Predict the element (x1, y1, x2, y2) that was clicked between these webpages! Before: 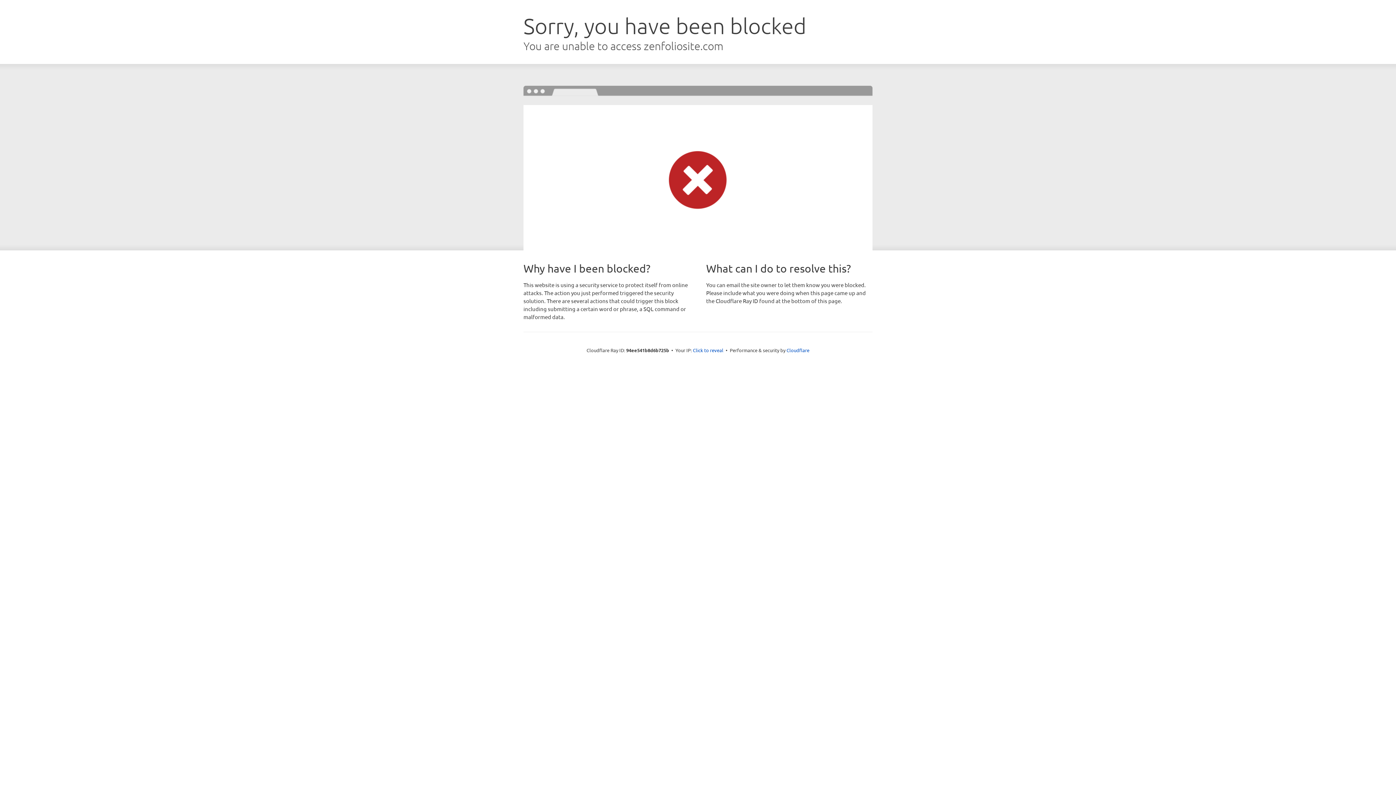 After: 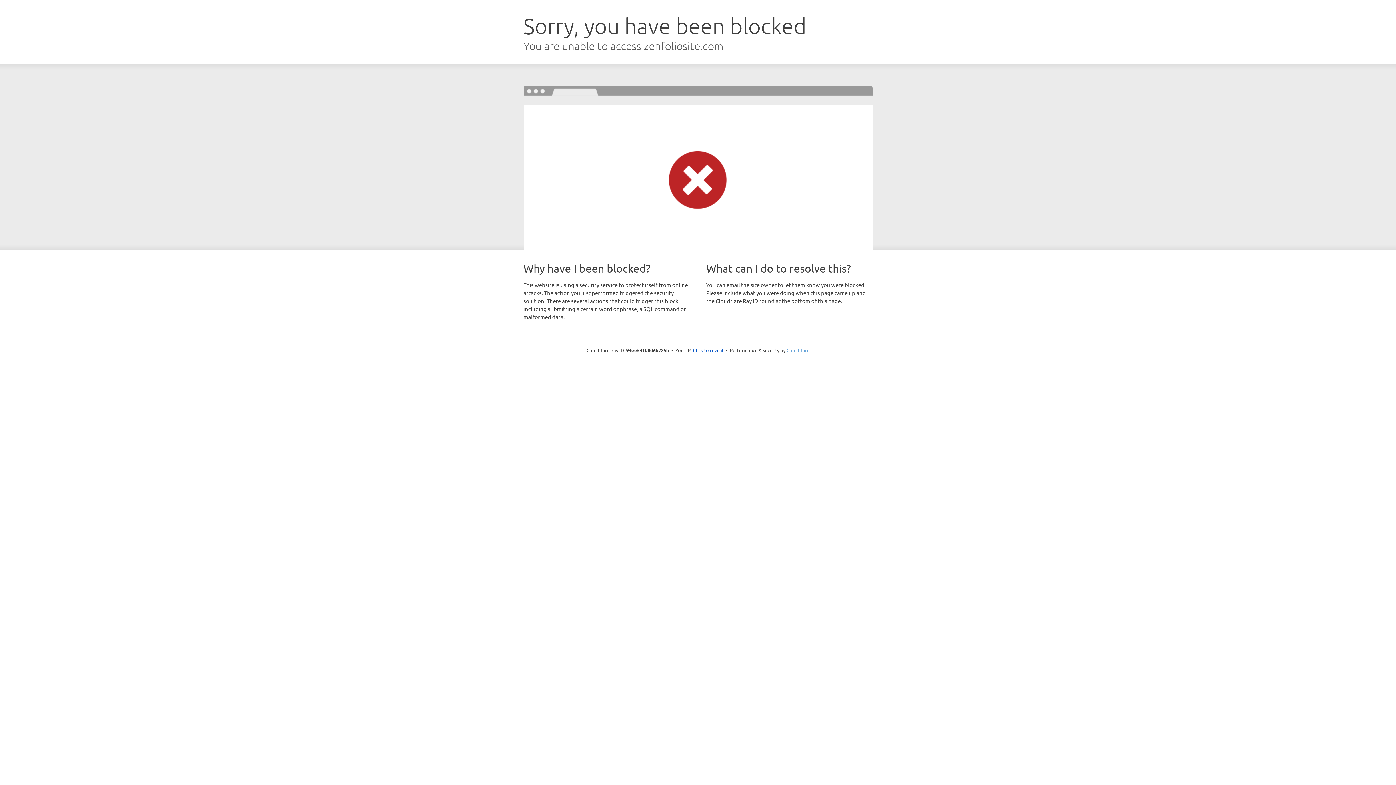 Action: label: Cloudflare bbox: (786, 347, 809, 353)